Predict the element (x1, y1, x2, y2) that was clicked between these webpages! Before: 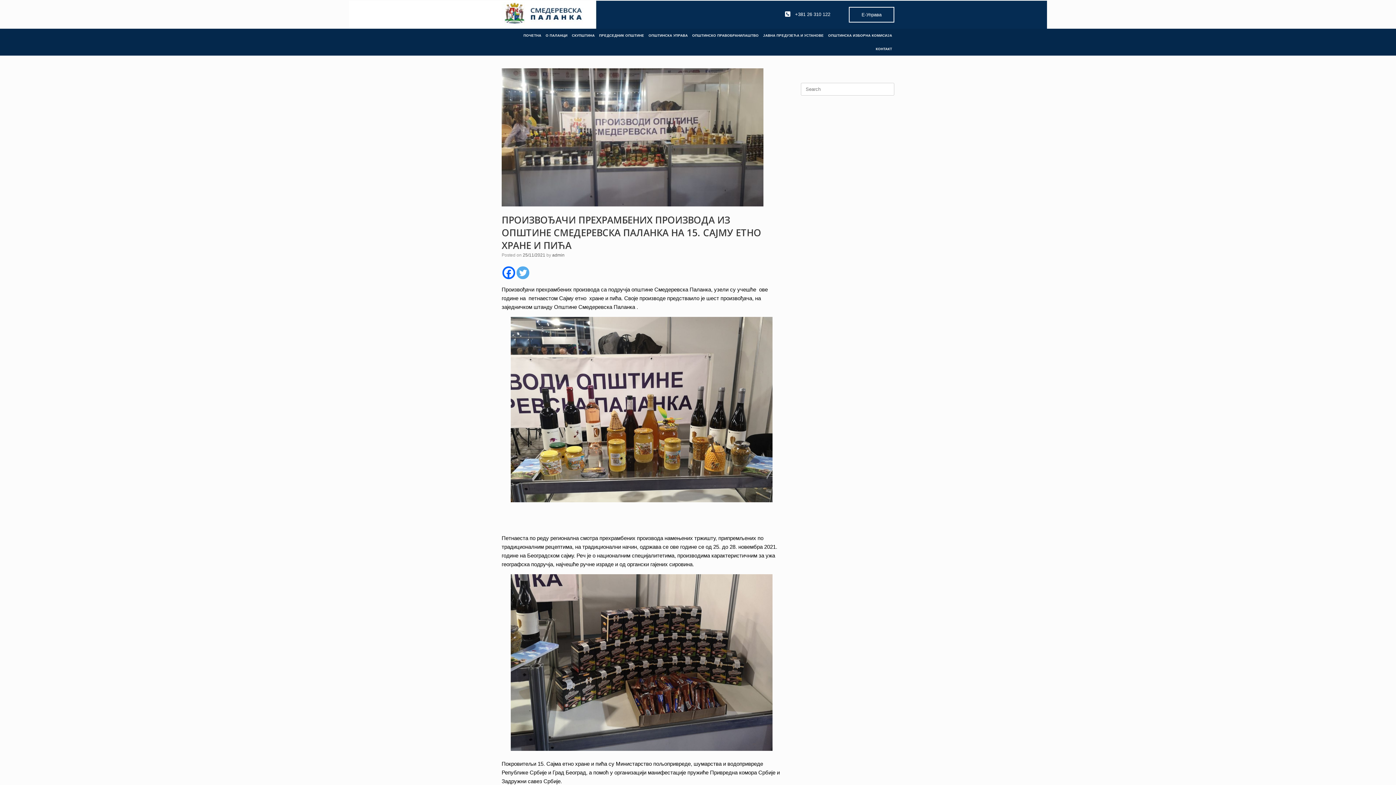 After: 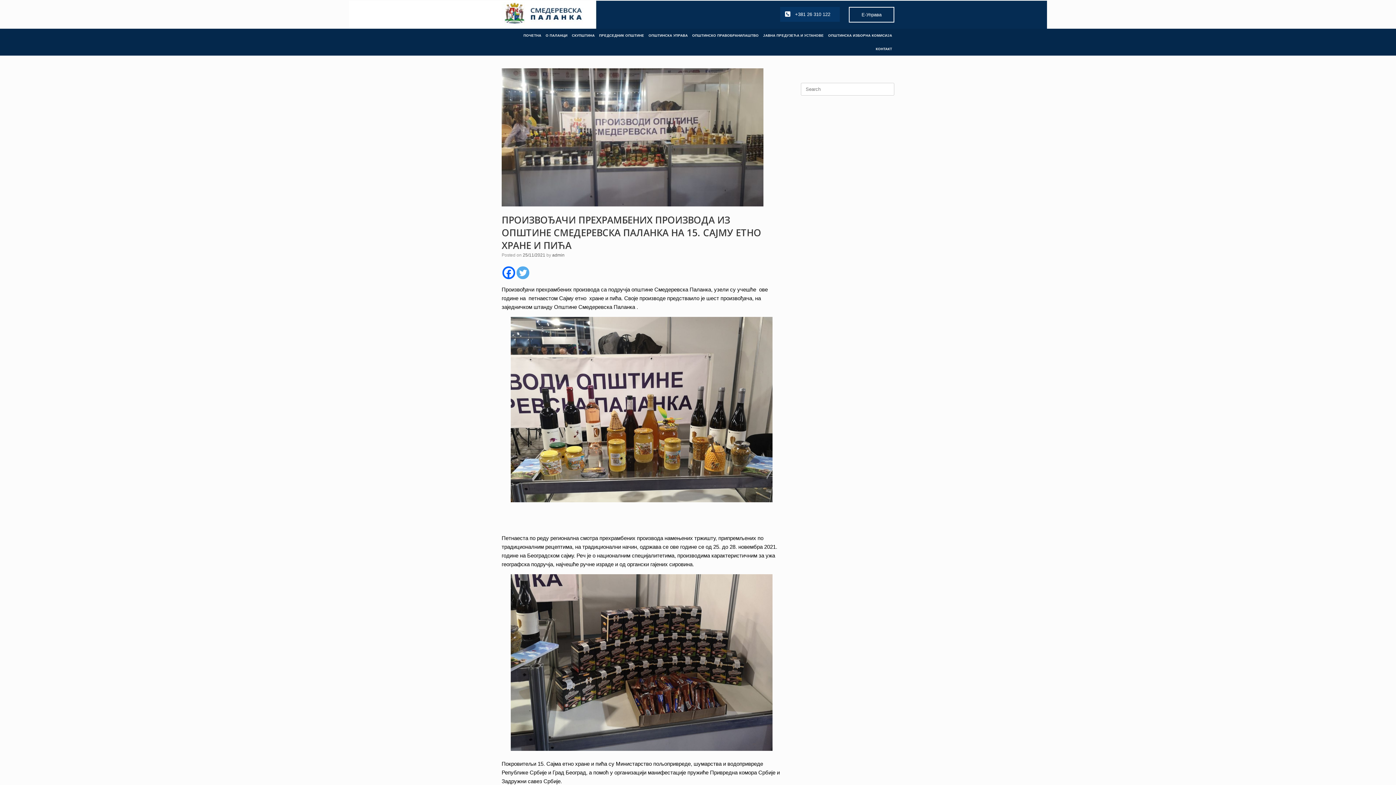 Action: label: +381 26 310 122 bbox: (780, 6, 840, 21)